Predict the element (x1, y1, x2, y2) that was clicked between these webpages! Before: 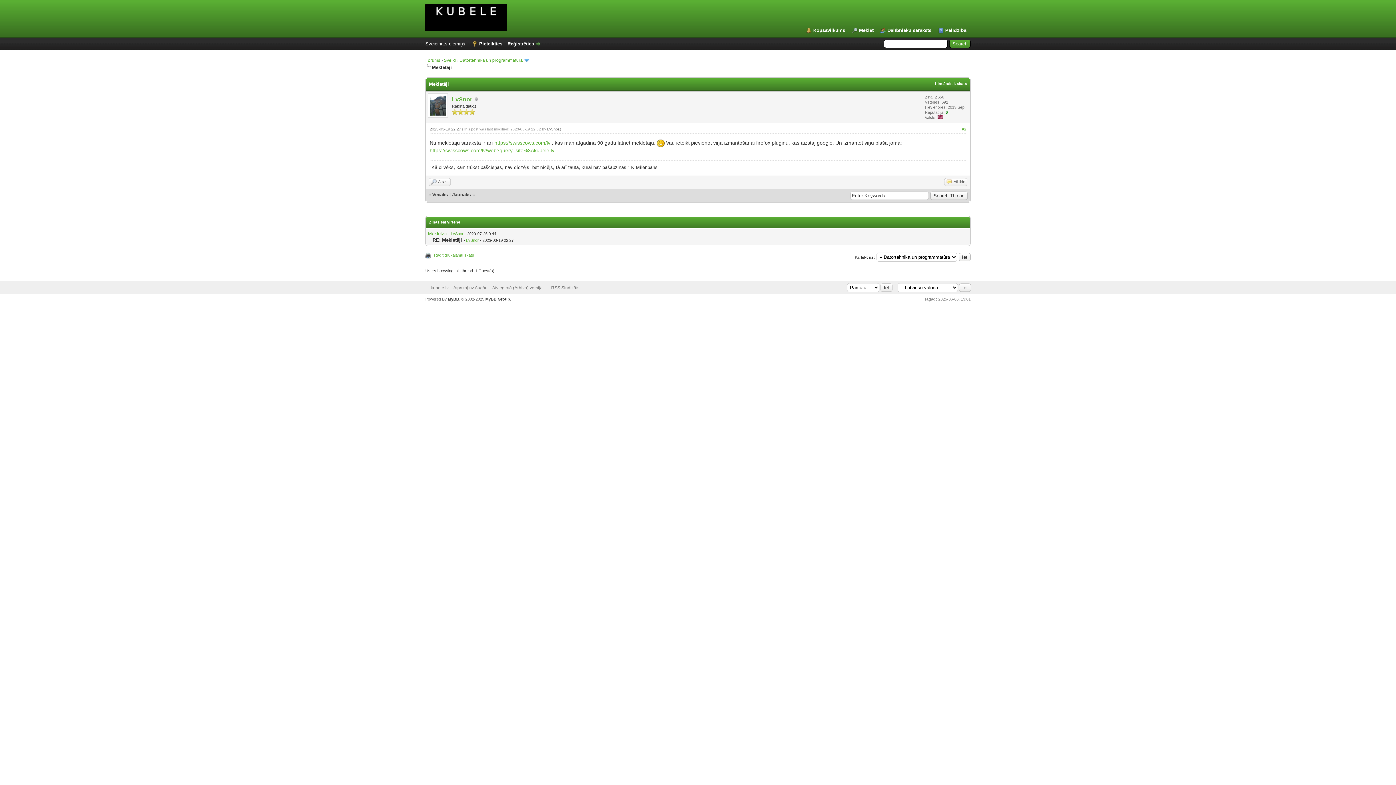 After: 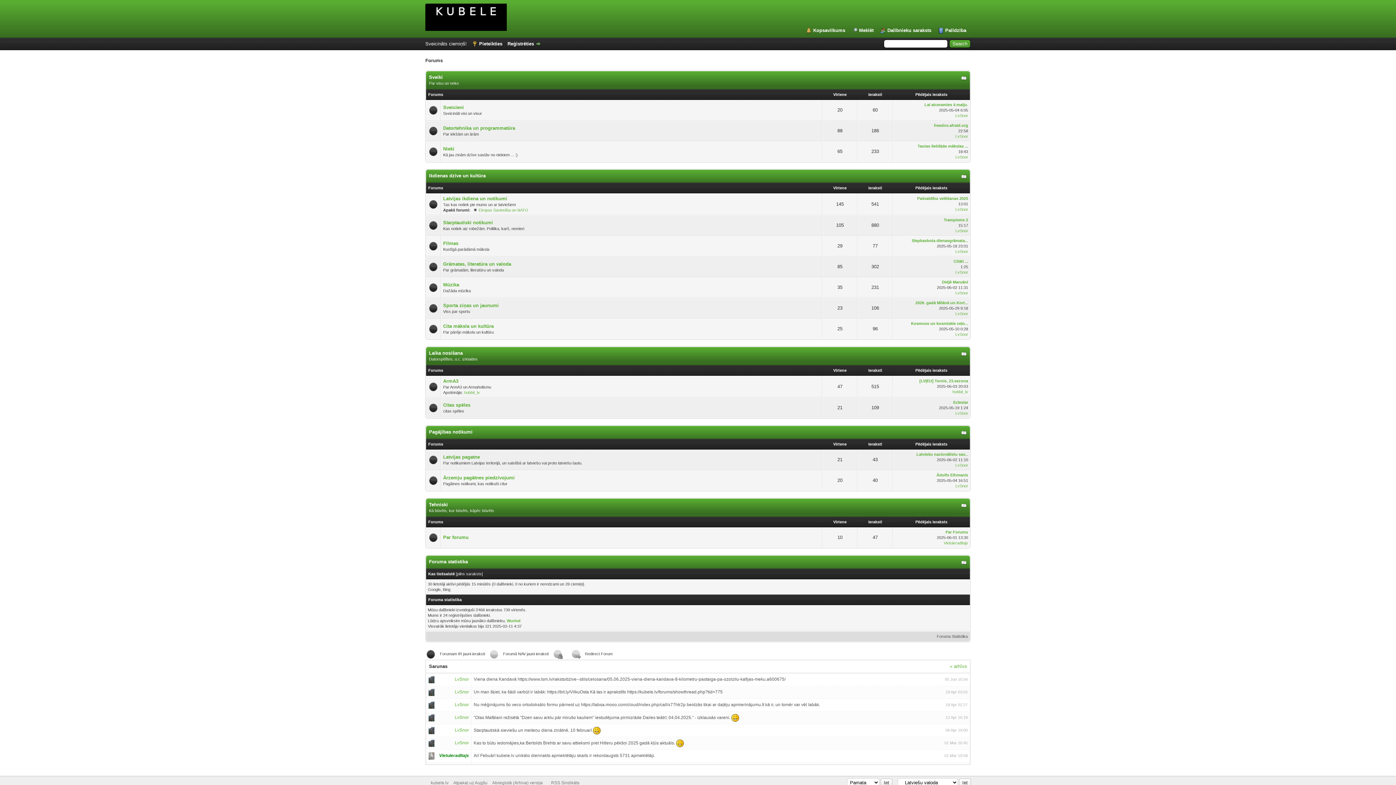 Action: label: Forums bbox: (425, 57, 440, 62)